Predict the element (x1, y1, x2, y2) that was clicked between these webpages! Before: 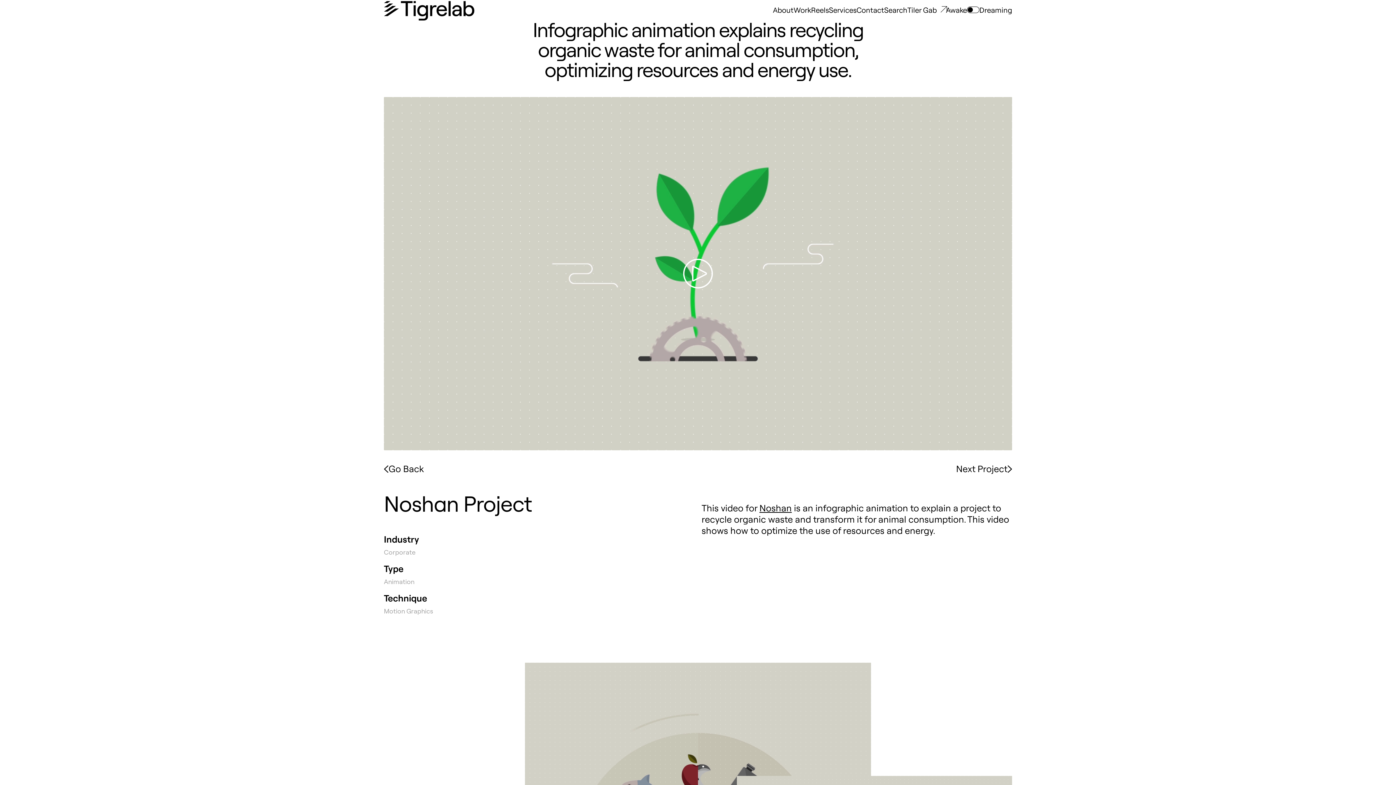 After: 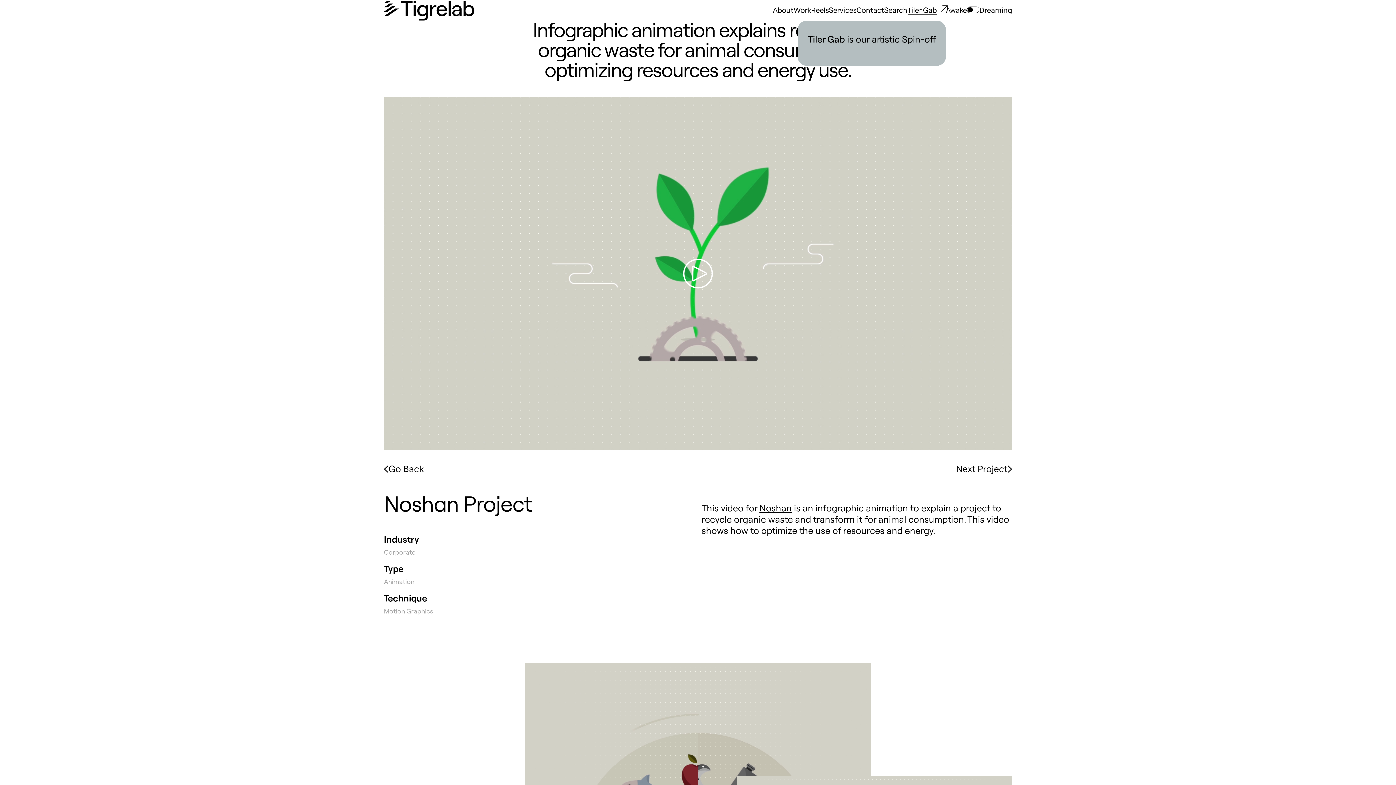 Action: label: Tiler Gab bbox: (907, 5, 946, 14)